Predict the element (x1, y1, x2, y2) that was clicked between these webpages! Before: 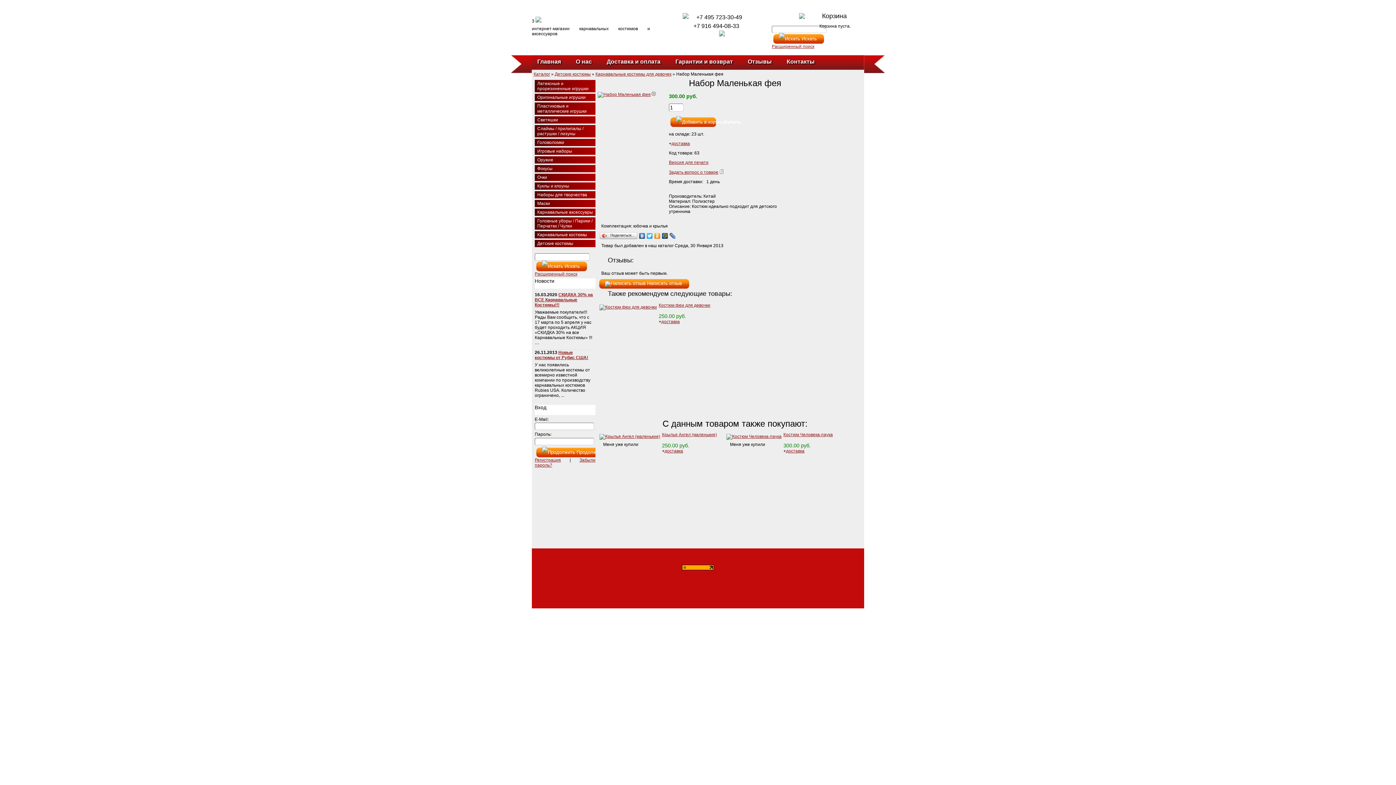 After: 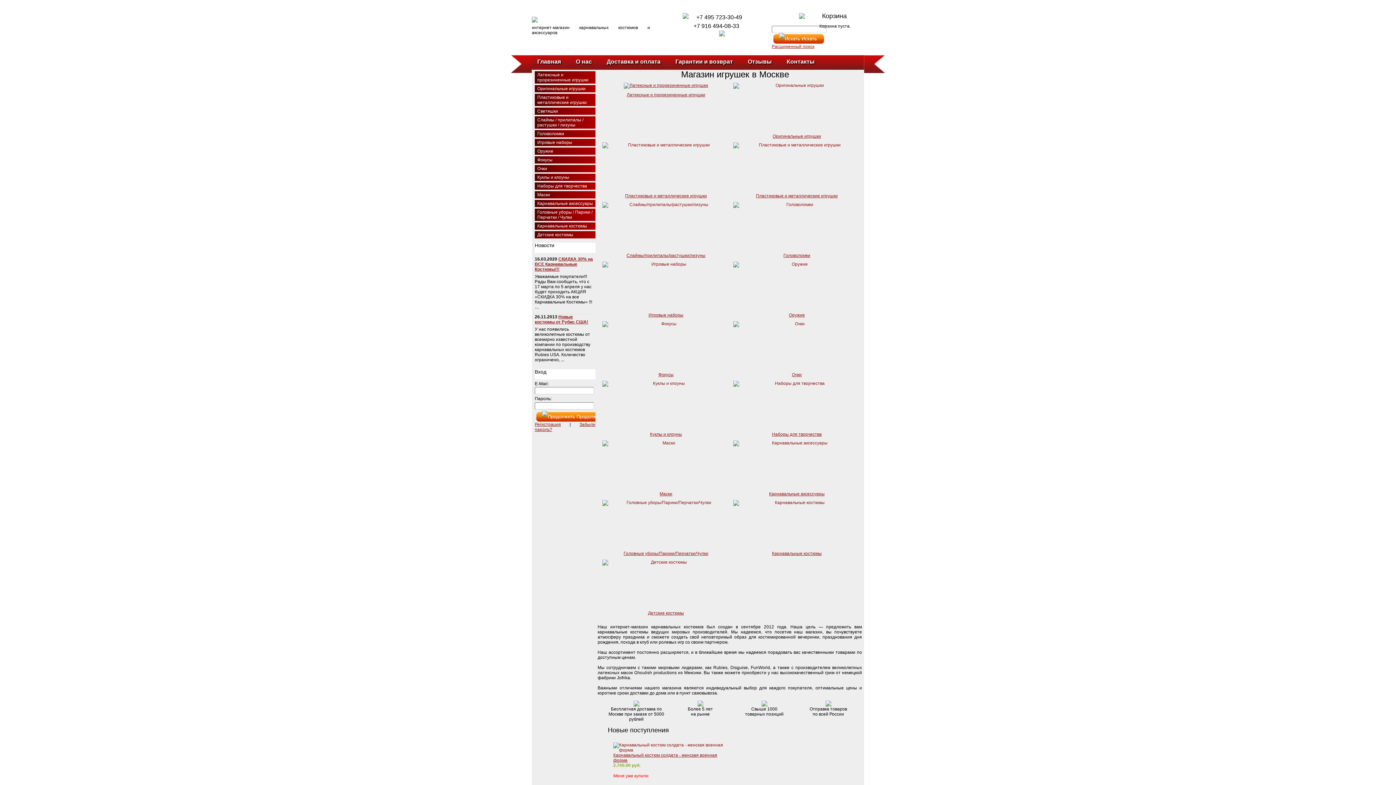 Action: bbox: (535, 18, 541, 23)